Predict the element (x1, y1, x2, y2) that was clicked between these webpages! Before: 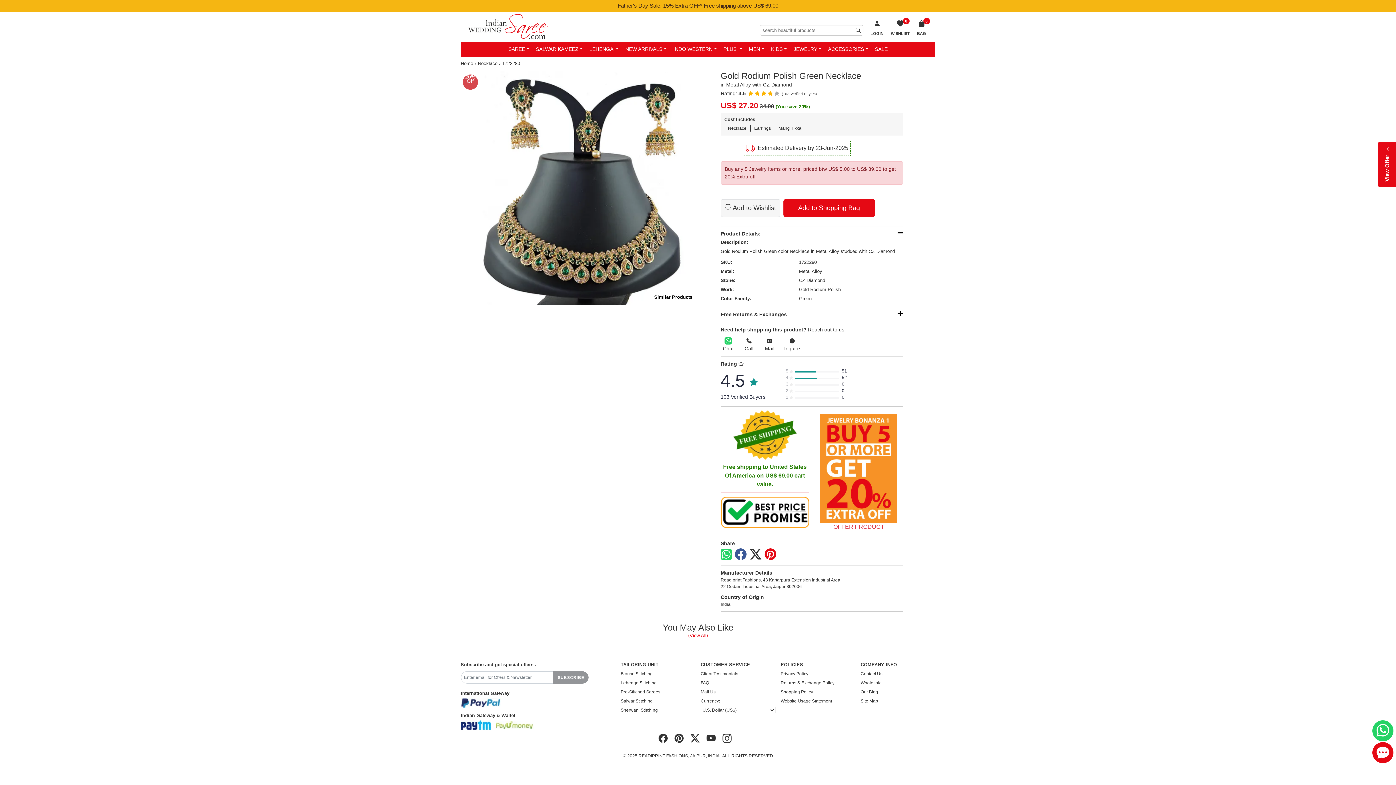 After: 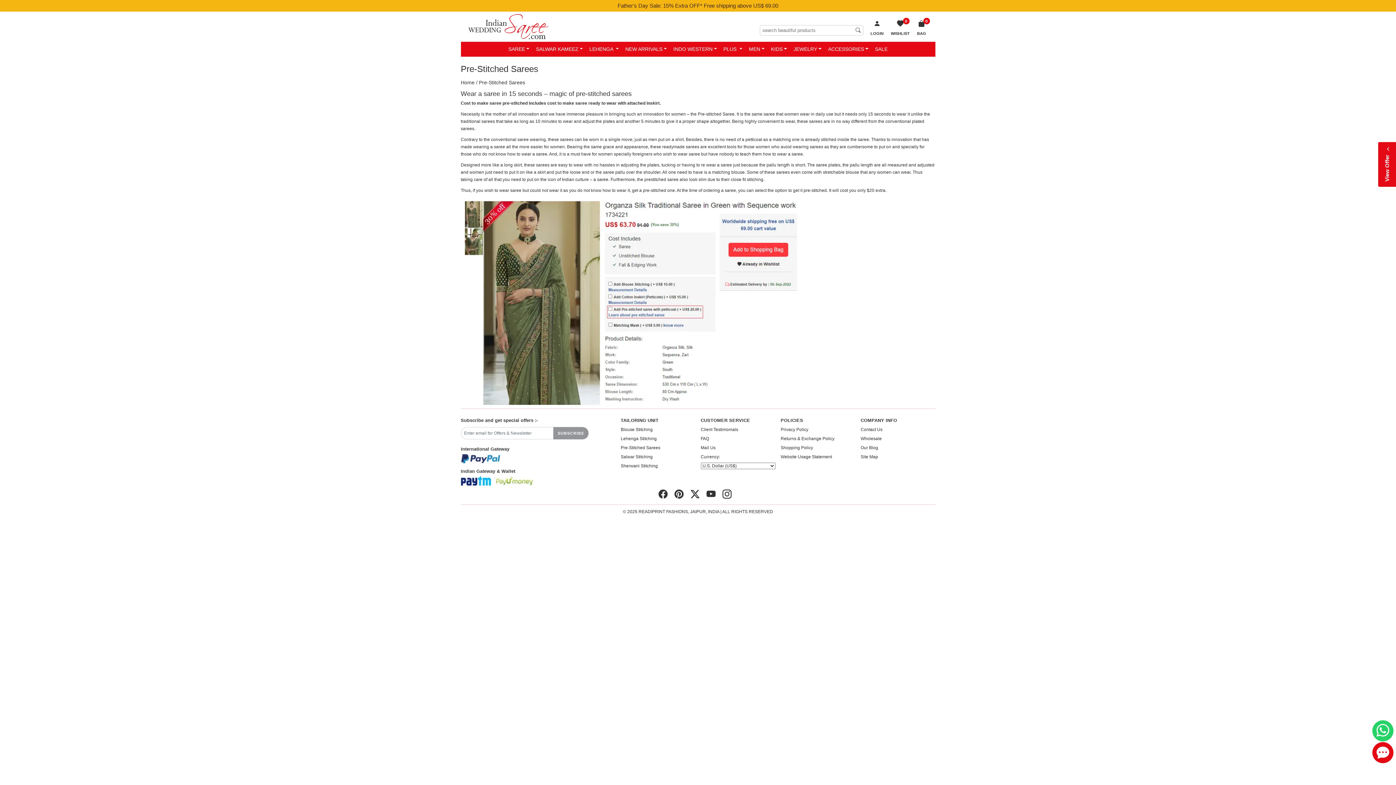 Action: bbox: (620, 689, 660, 694) label: Pre-Stitched Sarees